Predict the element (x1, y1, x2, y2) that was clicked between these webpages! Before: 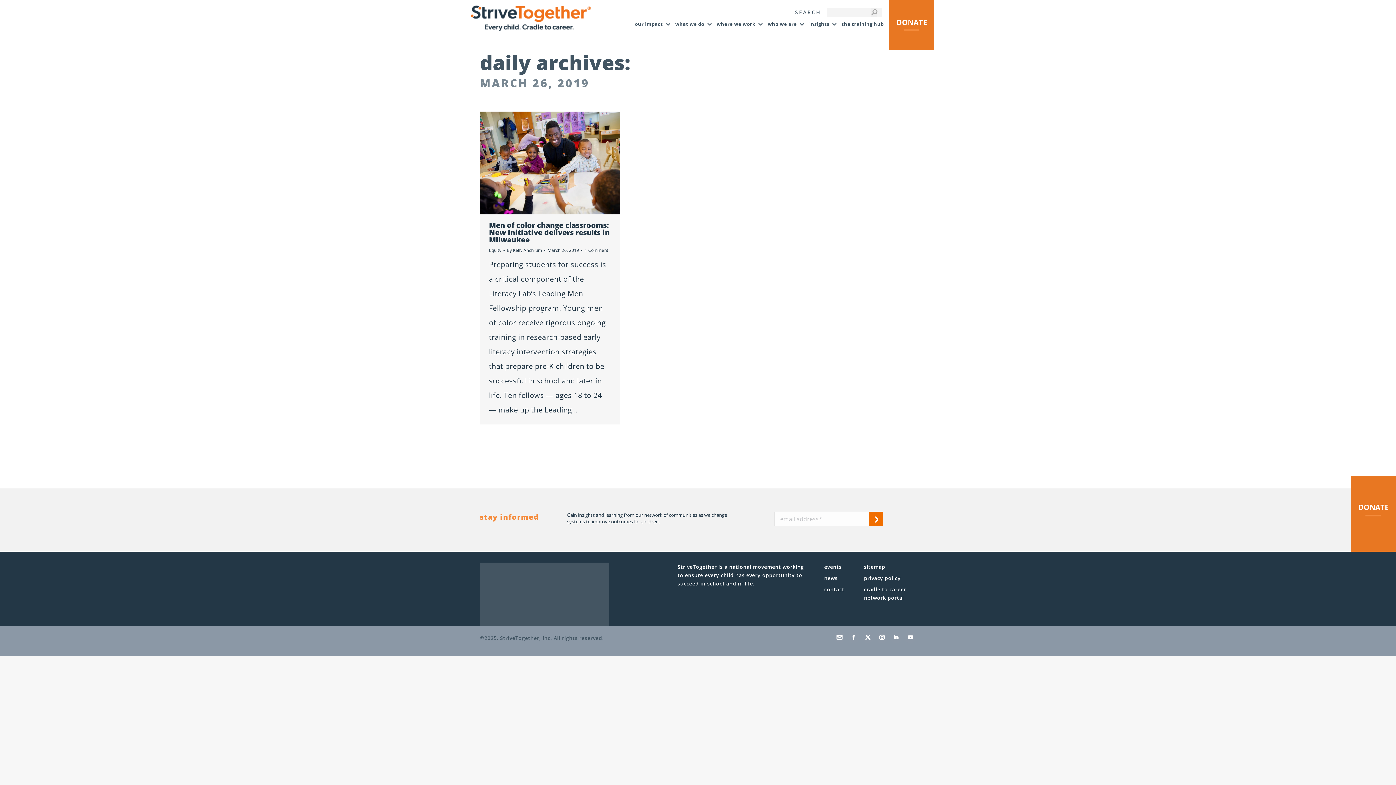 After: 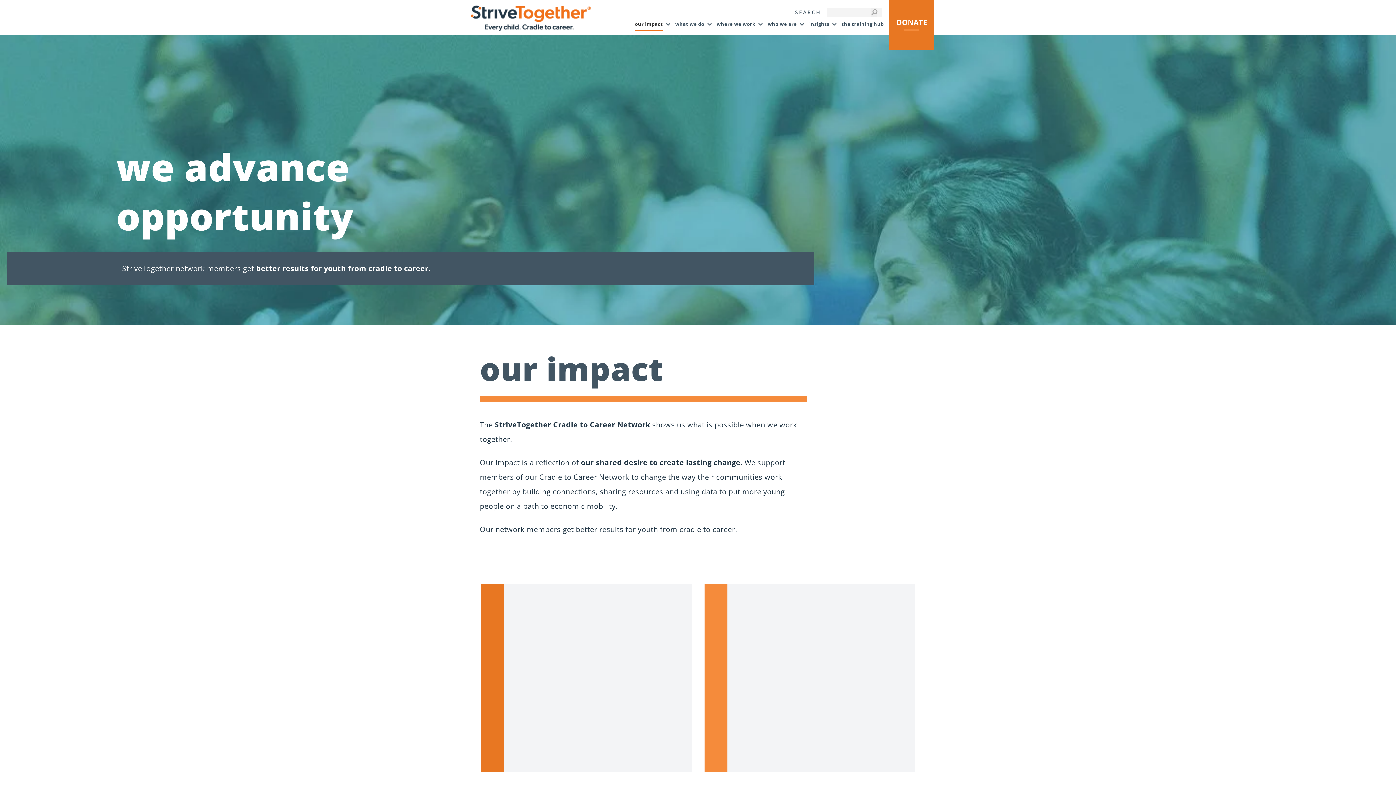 Action: label: our impact bbox: (633, 19, 671, 28)